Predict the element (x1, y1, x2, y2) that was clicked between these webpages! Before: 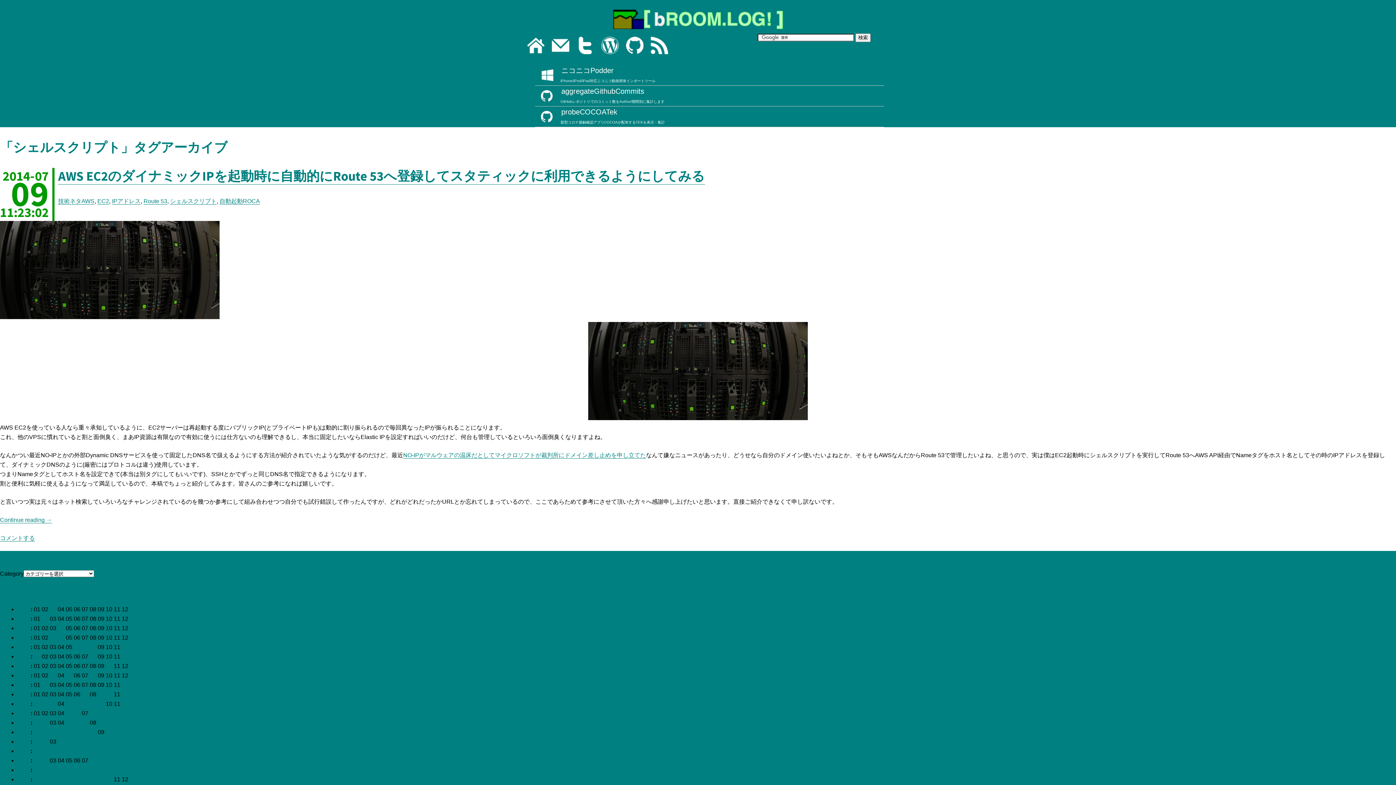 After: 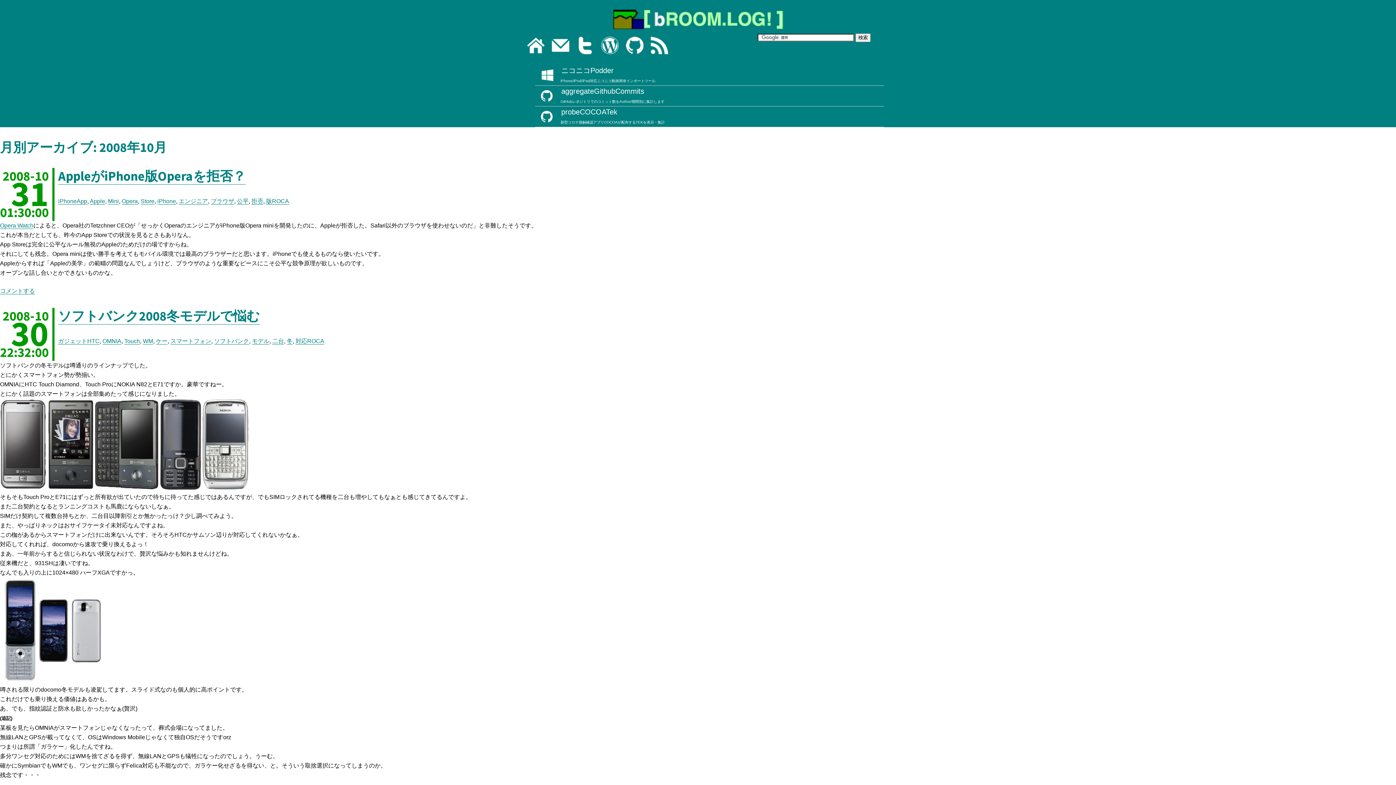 Action: bbox: (105, 748, 112, 754) label: 10